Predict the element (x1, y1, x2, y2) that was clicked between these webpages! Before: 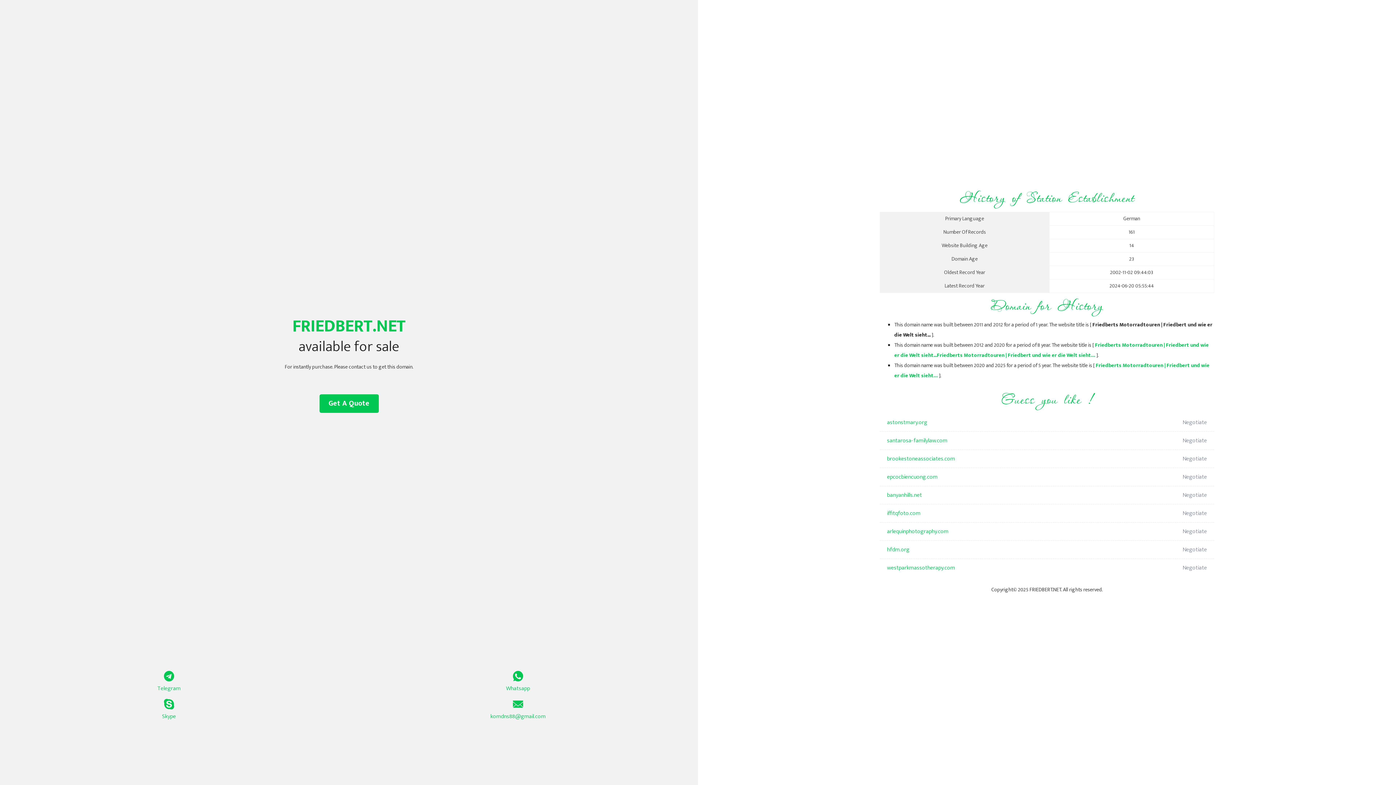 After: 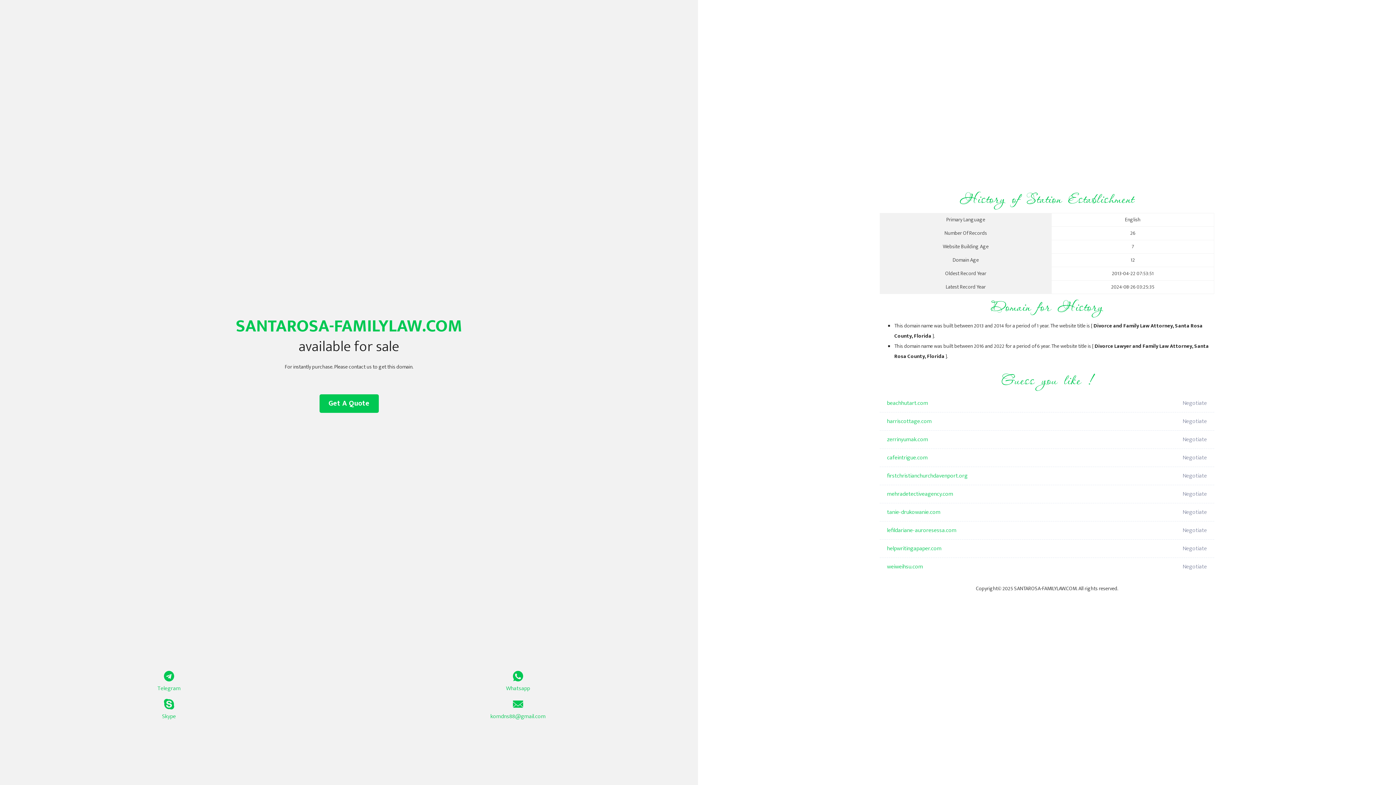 Action: label: santarosa-familylaw.com bbox: (887, 432, 1098, 450)